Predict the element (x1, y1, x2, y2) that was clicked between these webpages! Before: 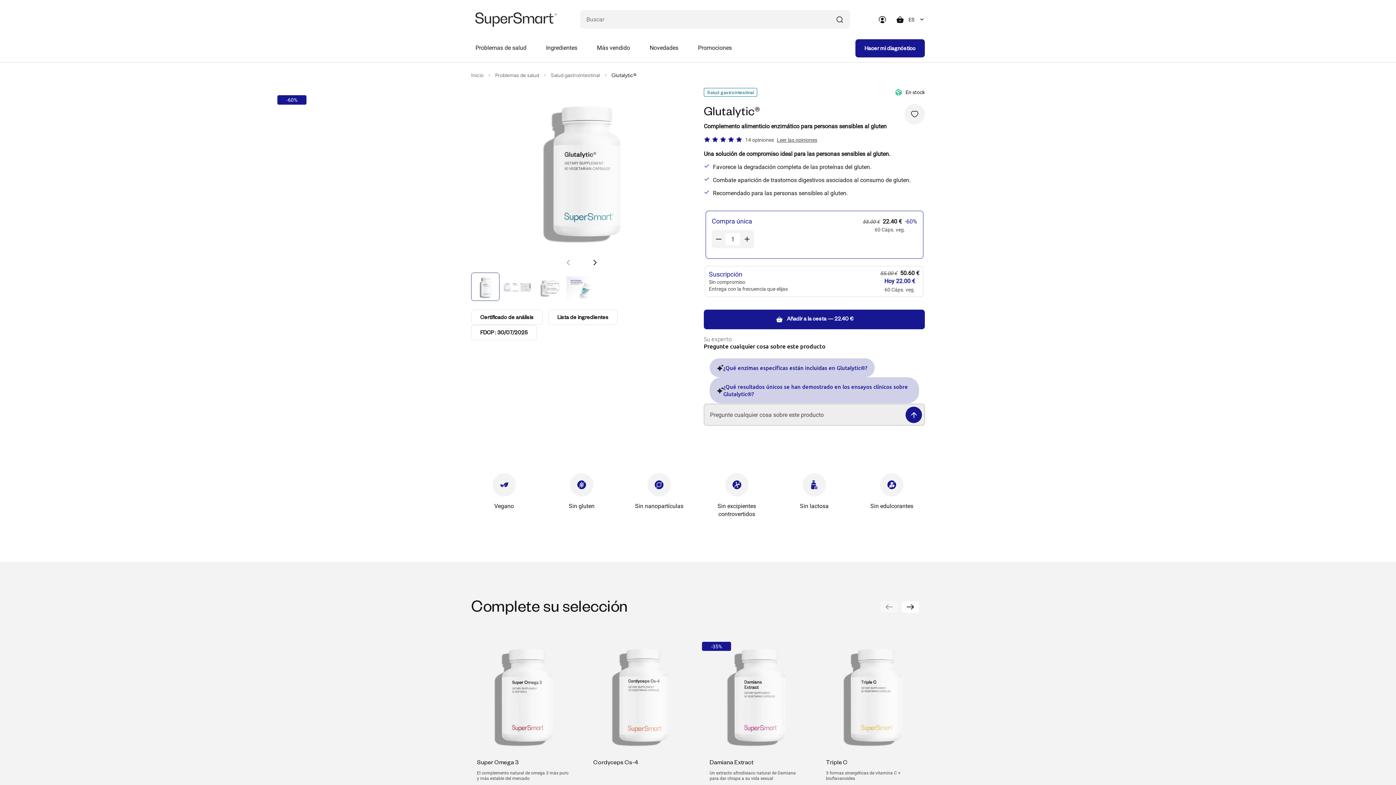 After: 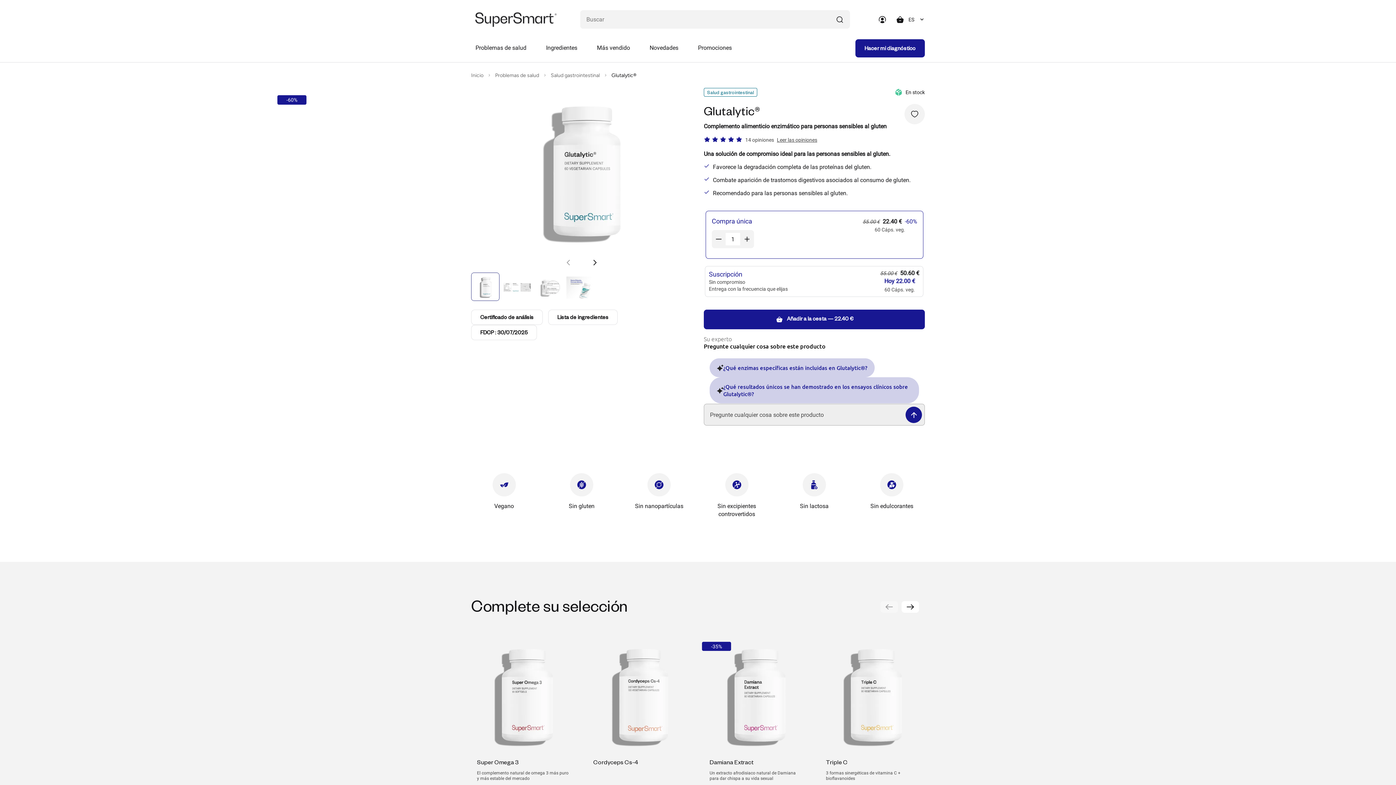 Action: bbox: (471, 325, 537, 340) label: FDCP : 30/07/2025